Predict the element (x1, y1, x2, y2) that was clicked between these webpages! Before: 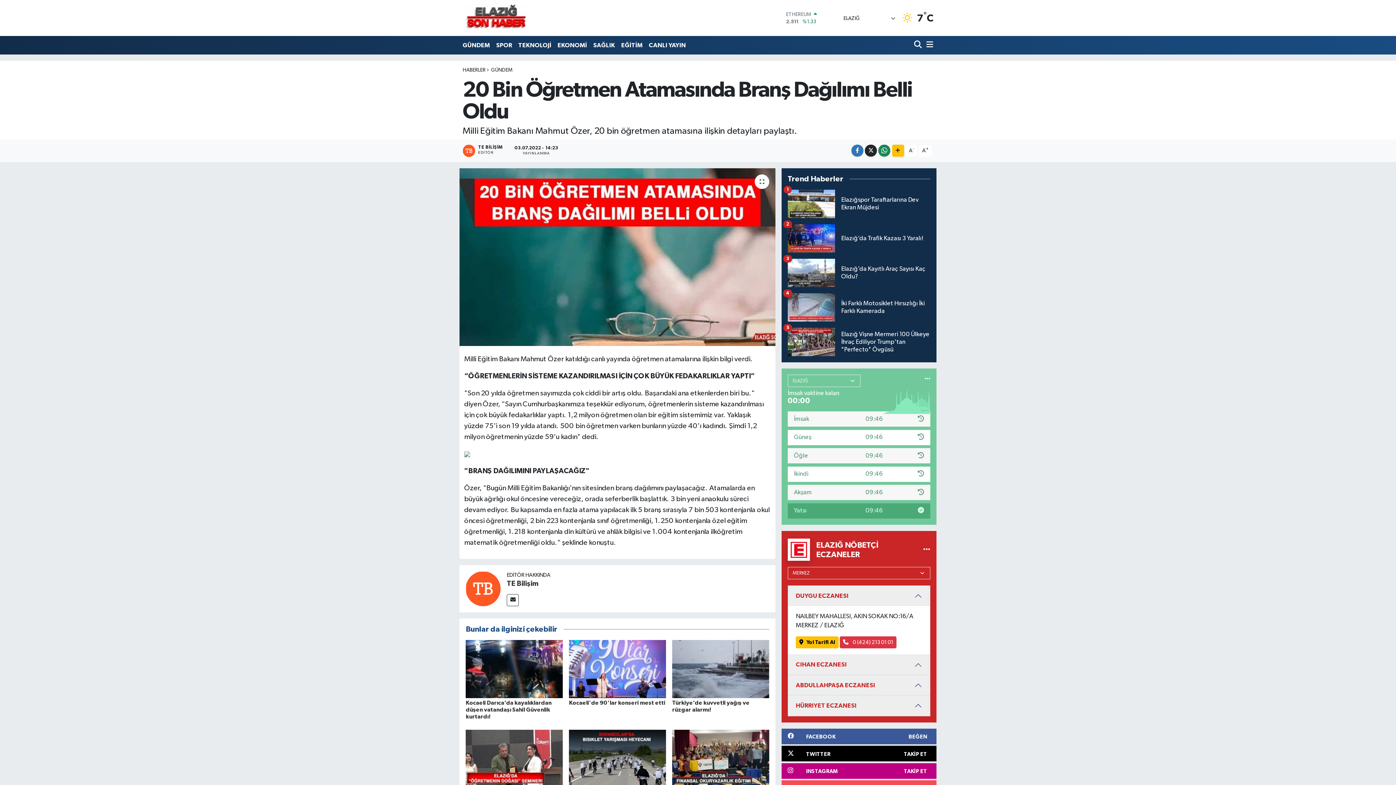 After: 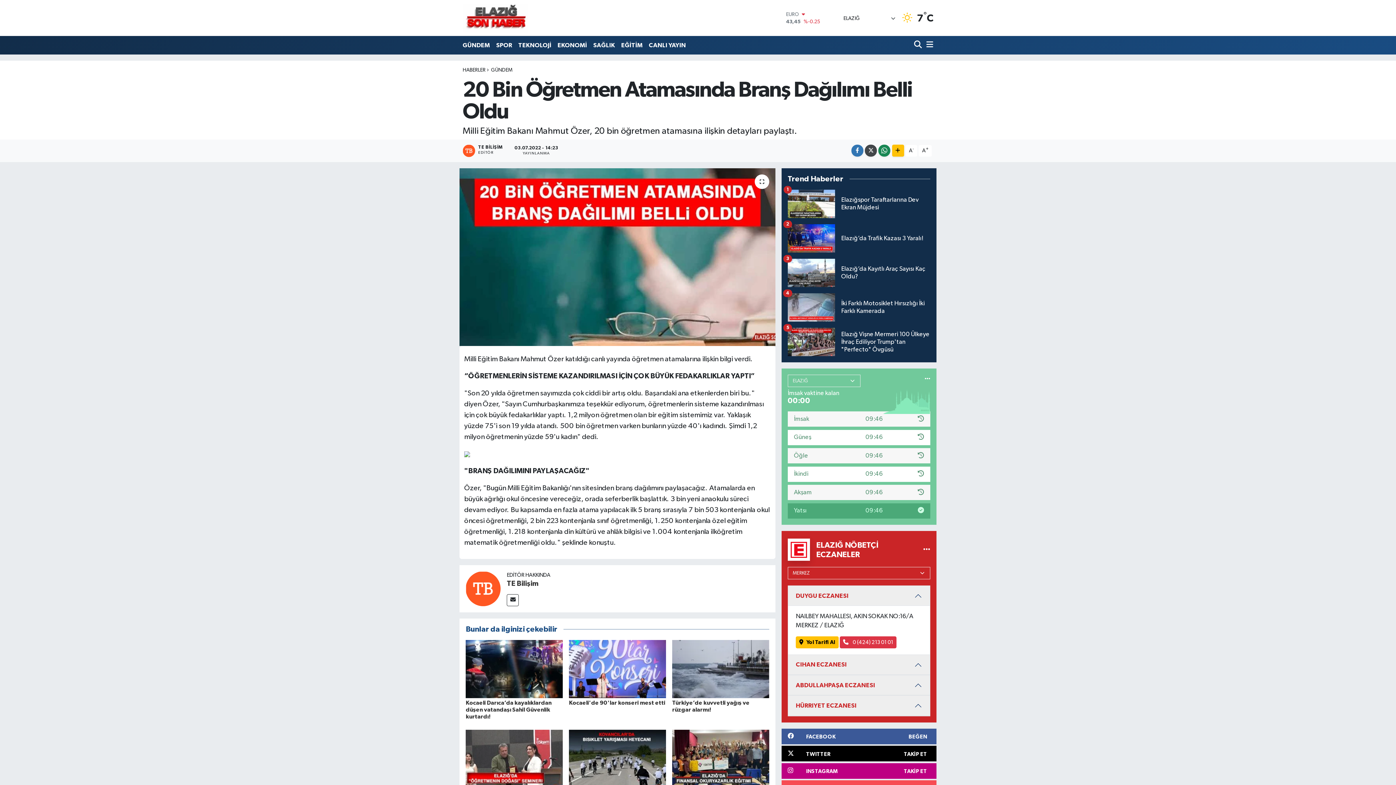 Action: bbox: (865, 144, 877, 156)